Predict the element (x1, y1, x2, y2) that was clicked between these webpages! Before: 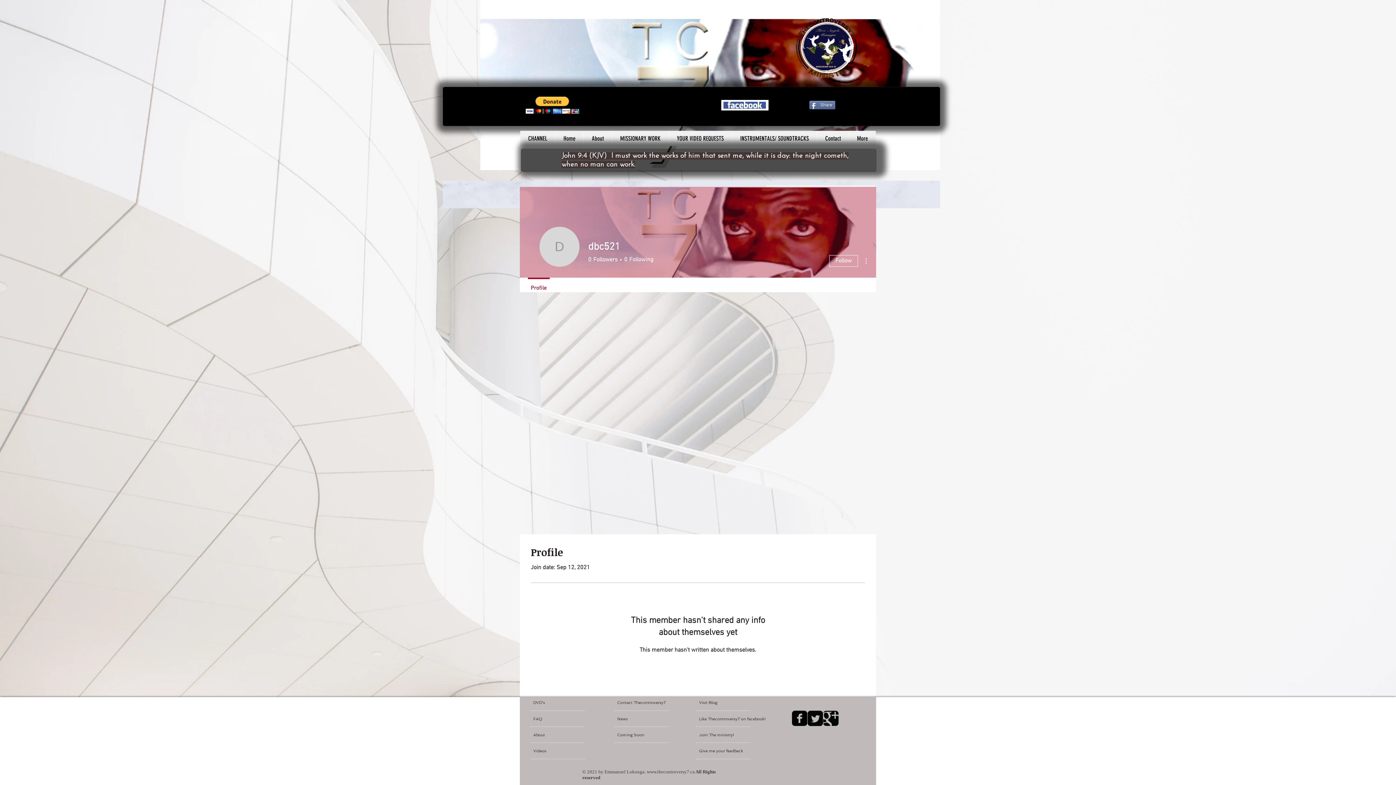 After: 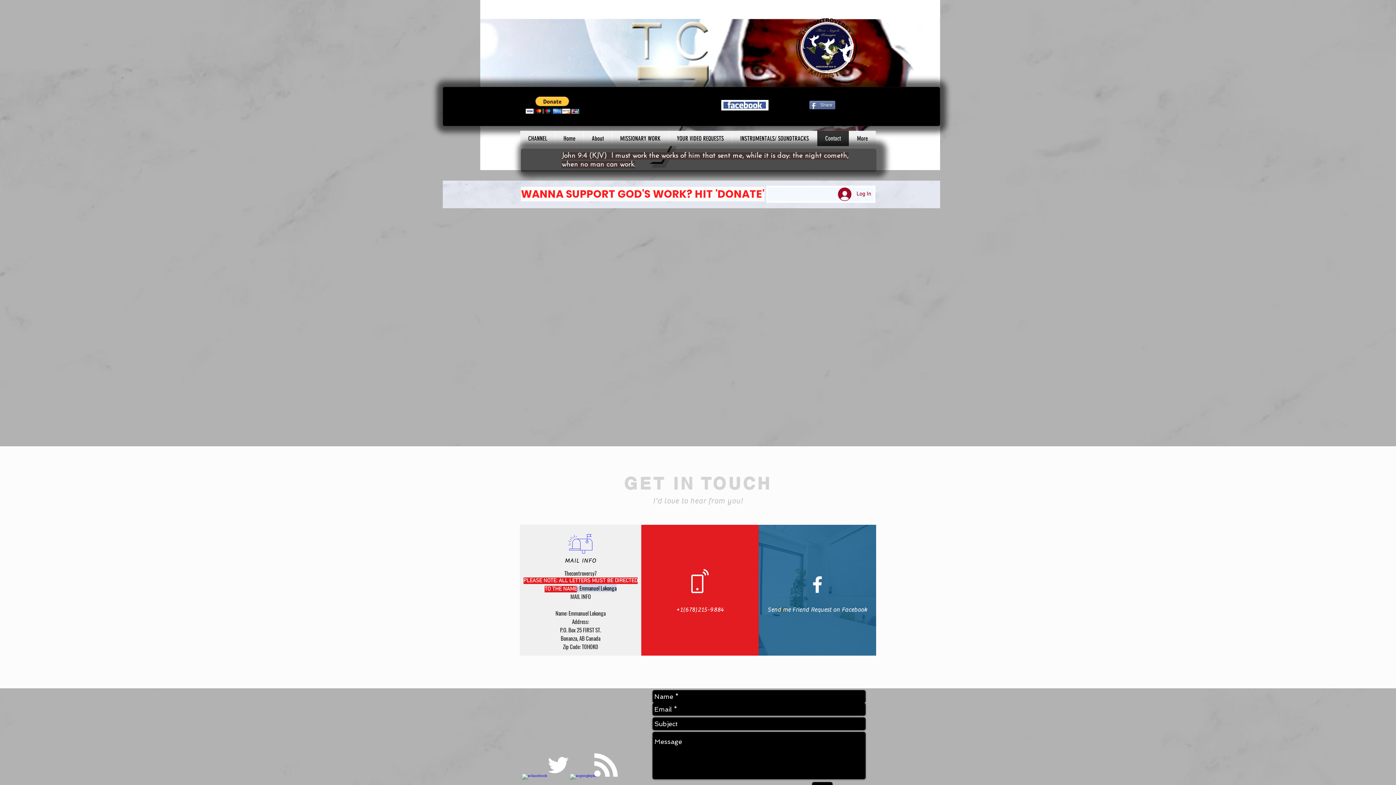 Action: label: Give me your feedback bbox: (699, 745, 743, 756)